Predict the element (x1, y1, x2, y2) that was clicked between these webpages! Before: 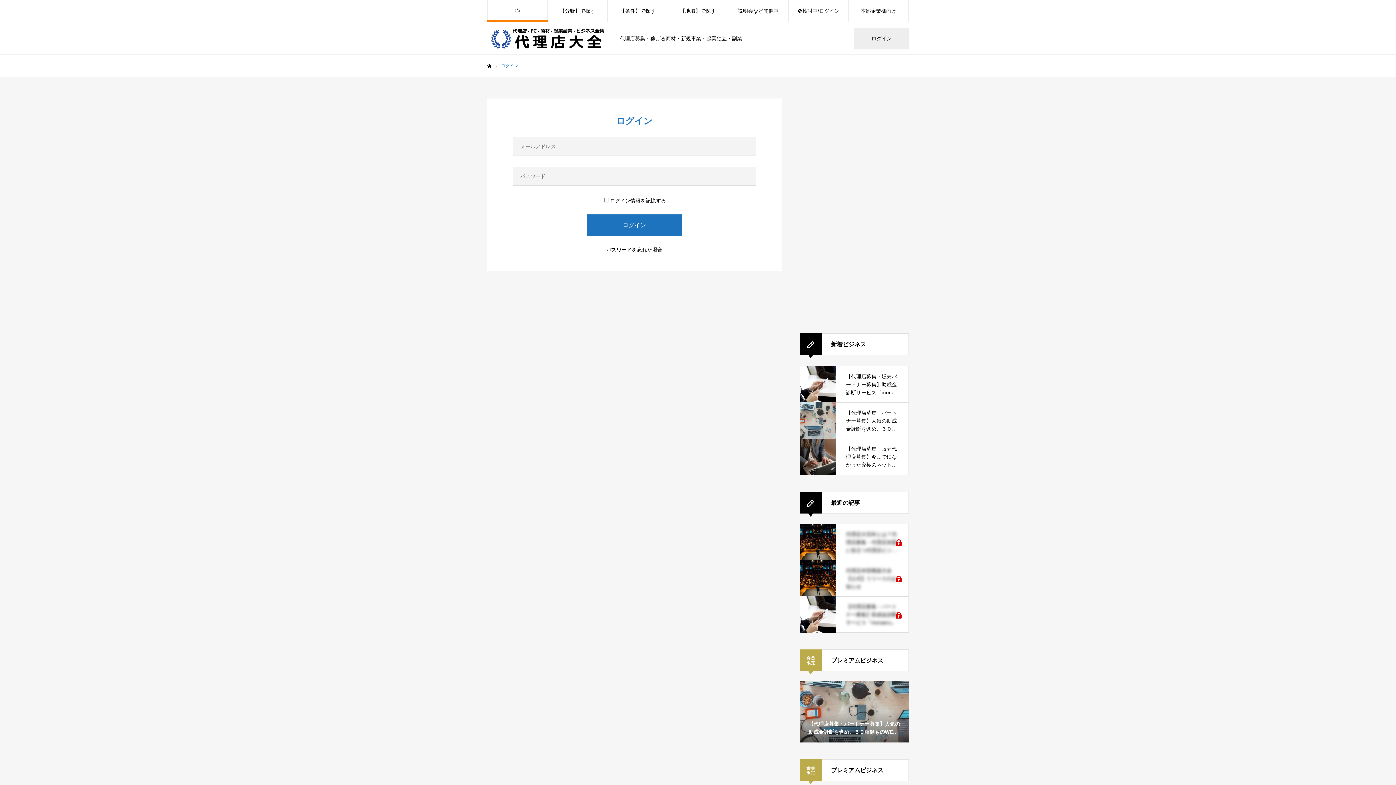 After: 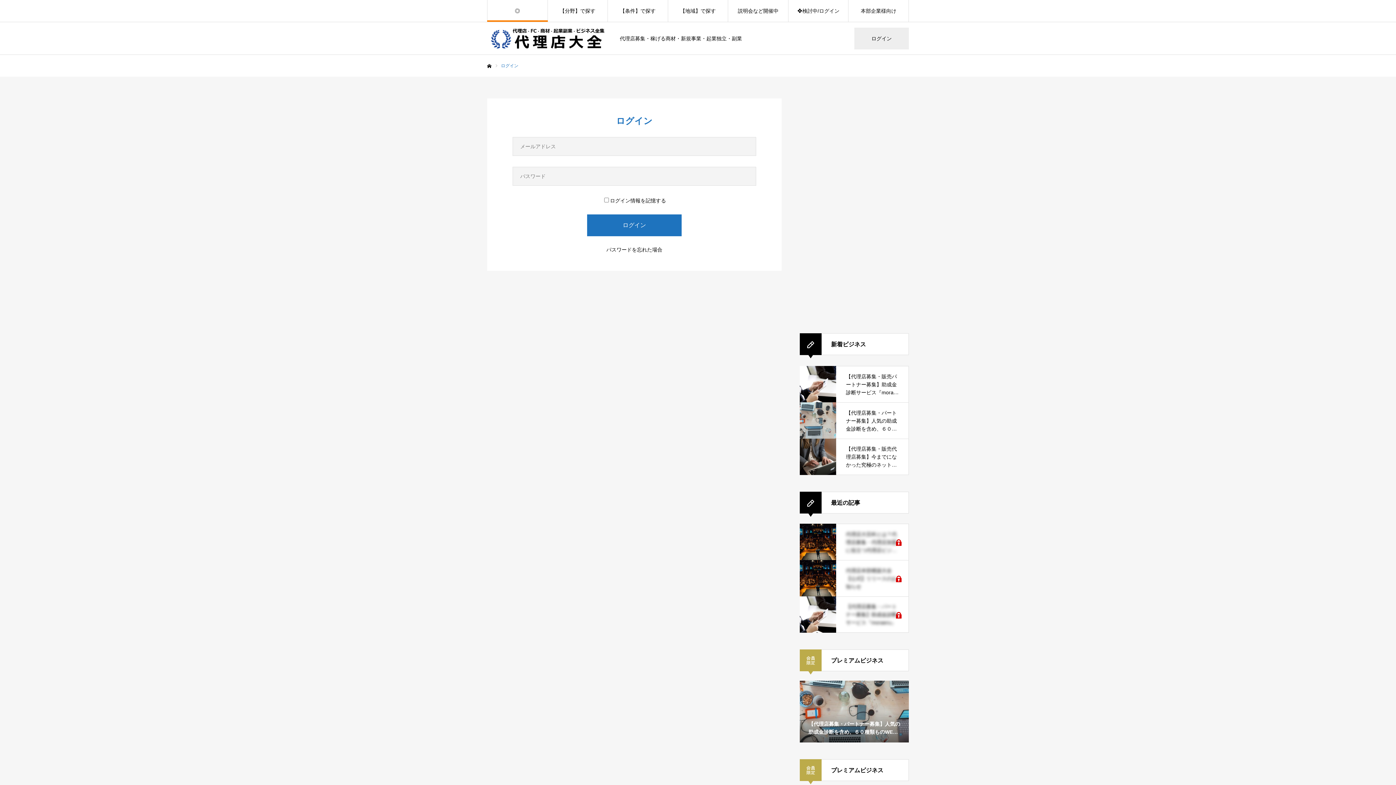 Action: label: ❖検討中/ログイン bbox: (788, 0, 848, 21)